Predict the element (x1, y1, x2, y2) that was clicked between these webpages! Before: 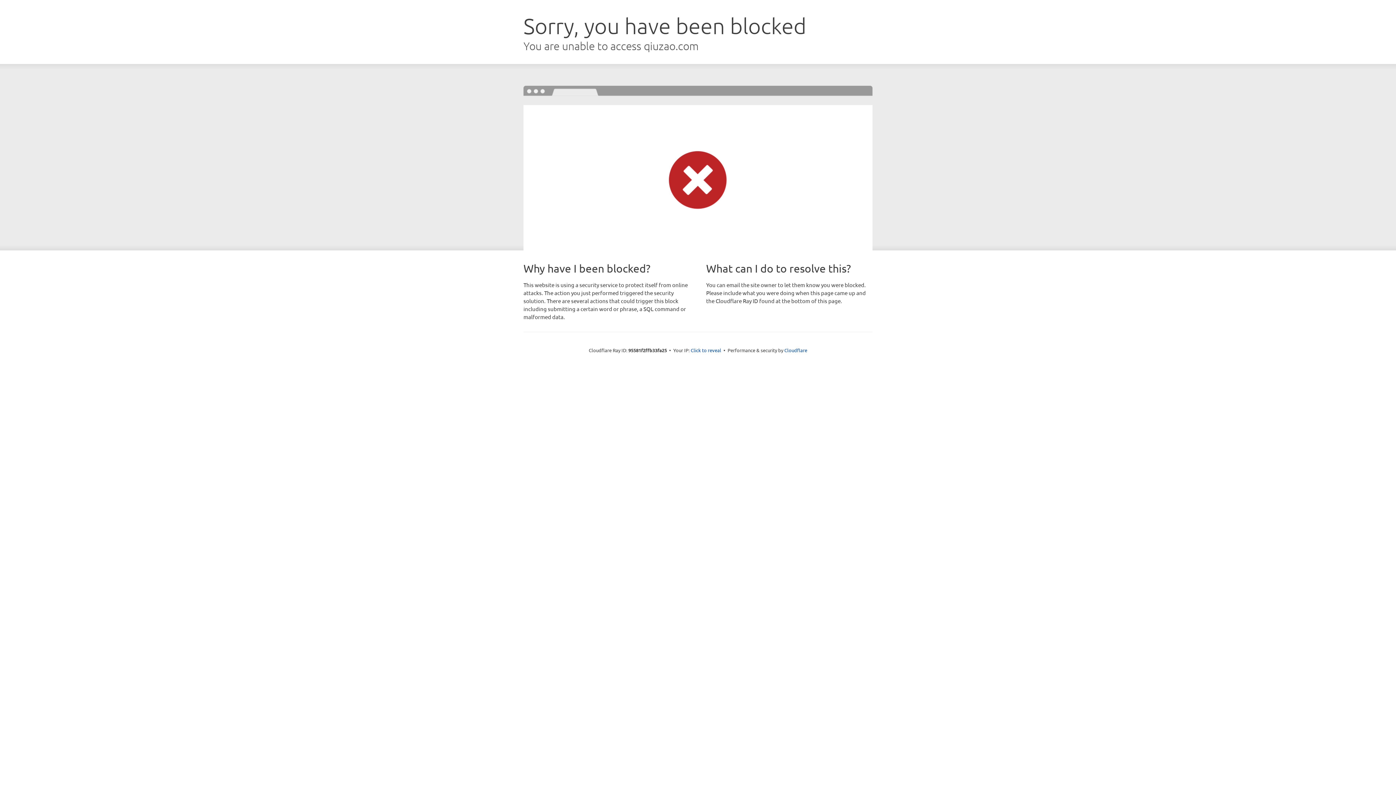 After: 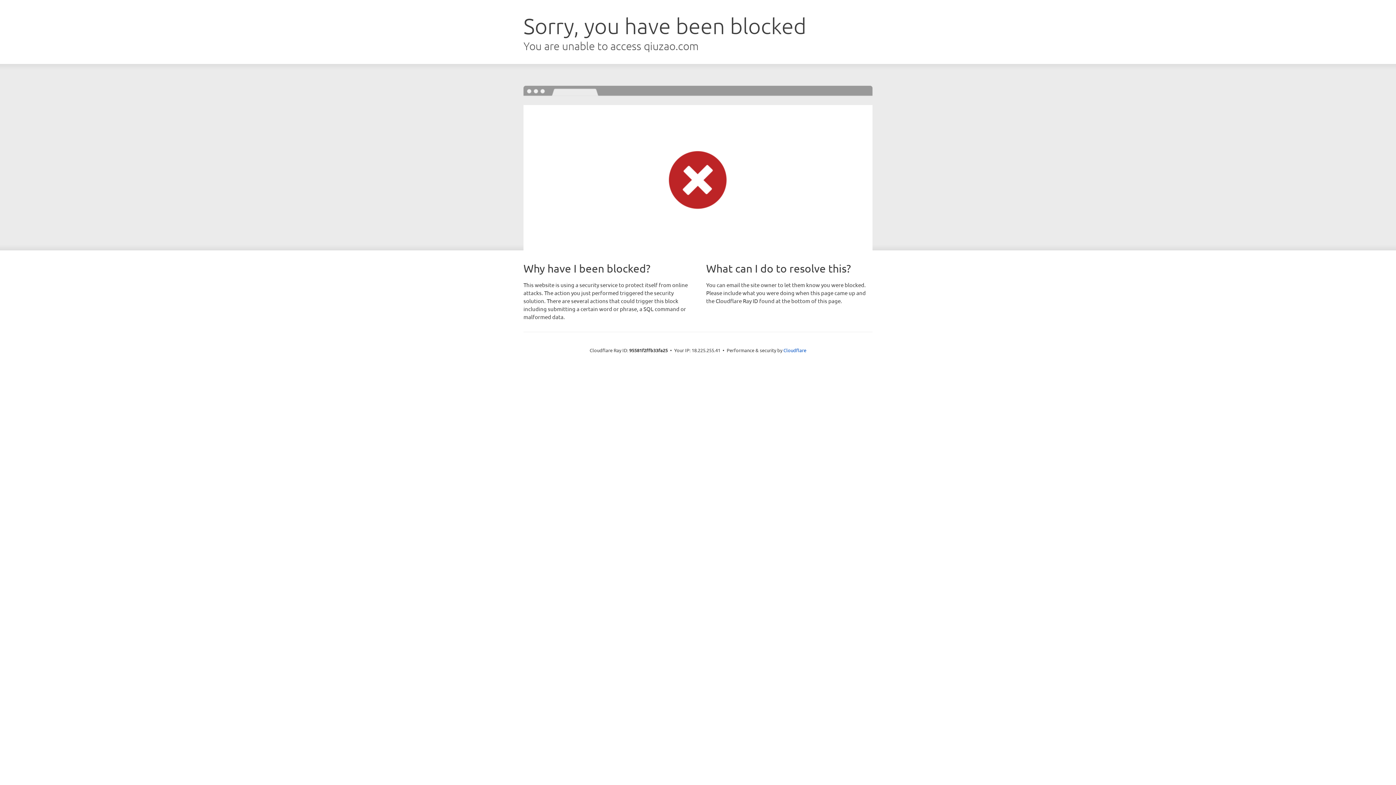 Action: label: Click to reveal bbox: (690, 346, 721, 353)